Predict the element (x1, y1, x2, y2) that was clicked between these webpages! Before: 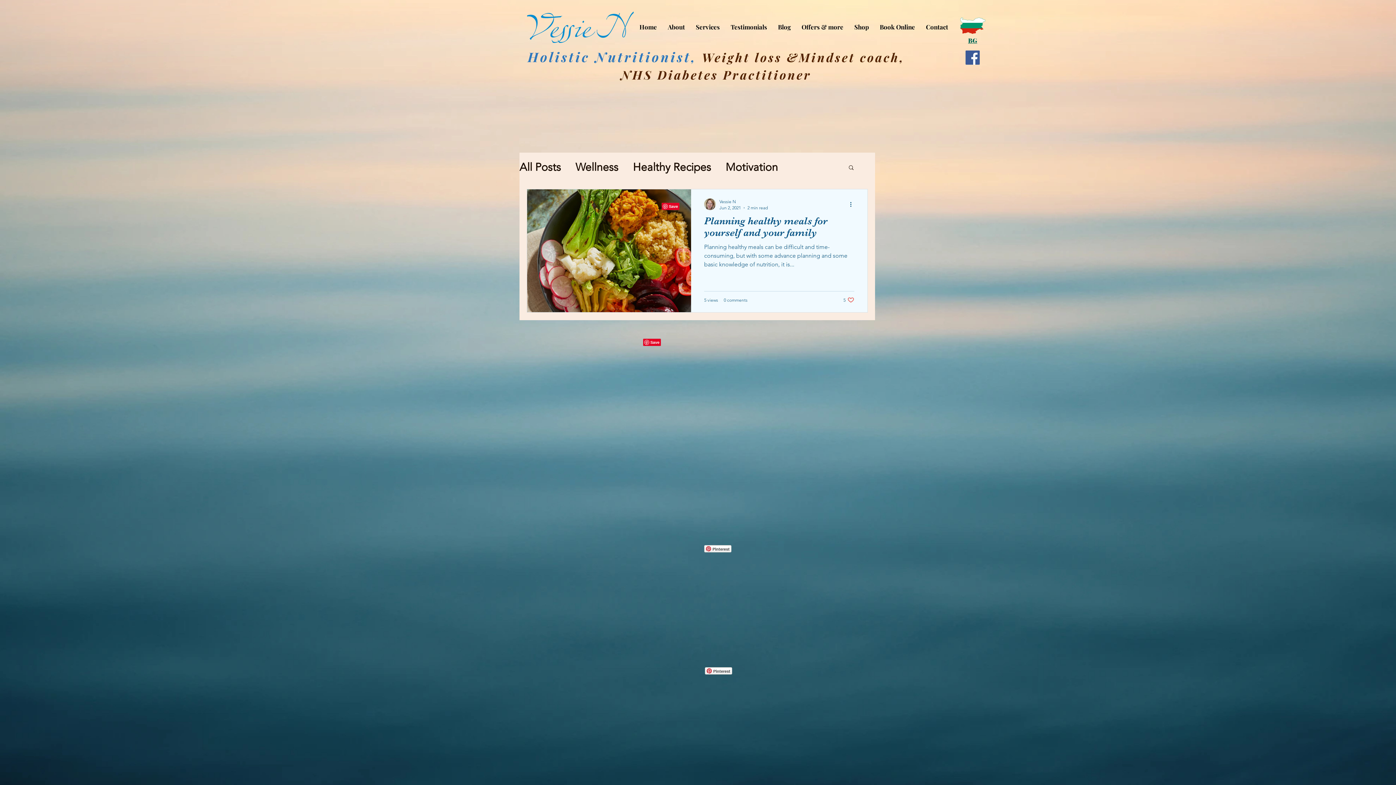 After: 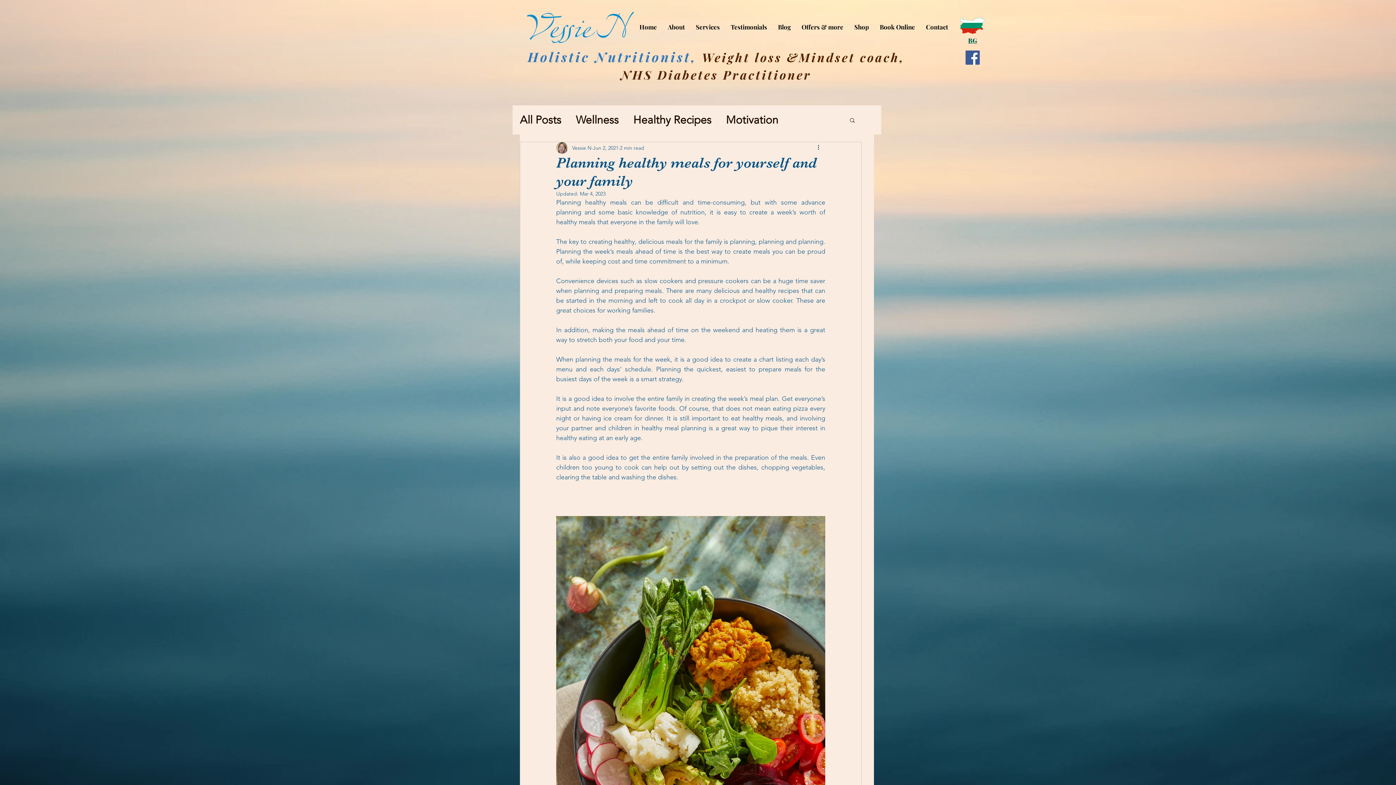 Action: bbox: (704, 214, 854, 242) label: Planning healthy meals for yourself and your family